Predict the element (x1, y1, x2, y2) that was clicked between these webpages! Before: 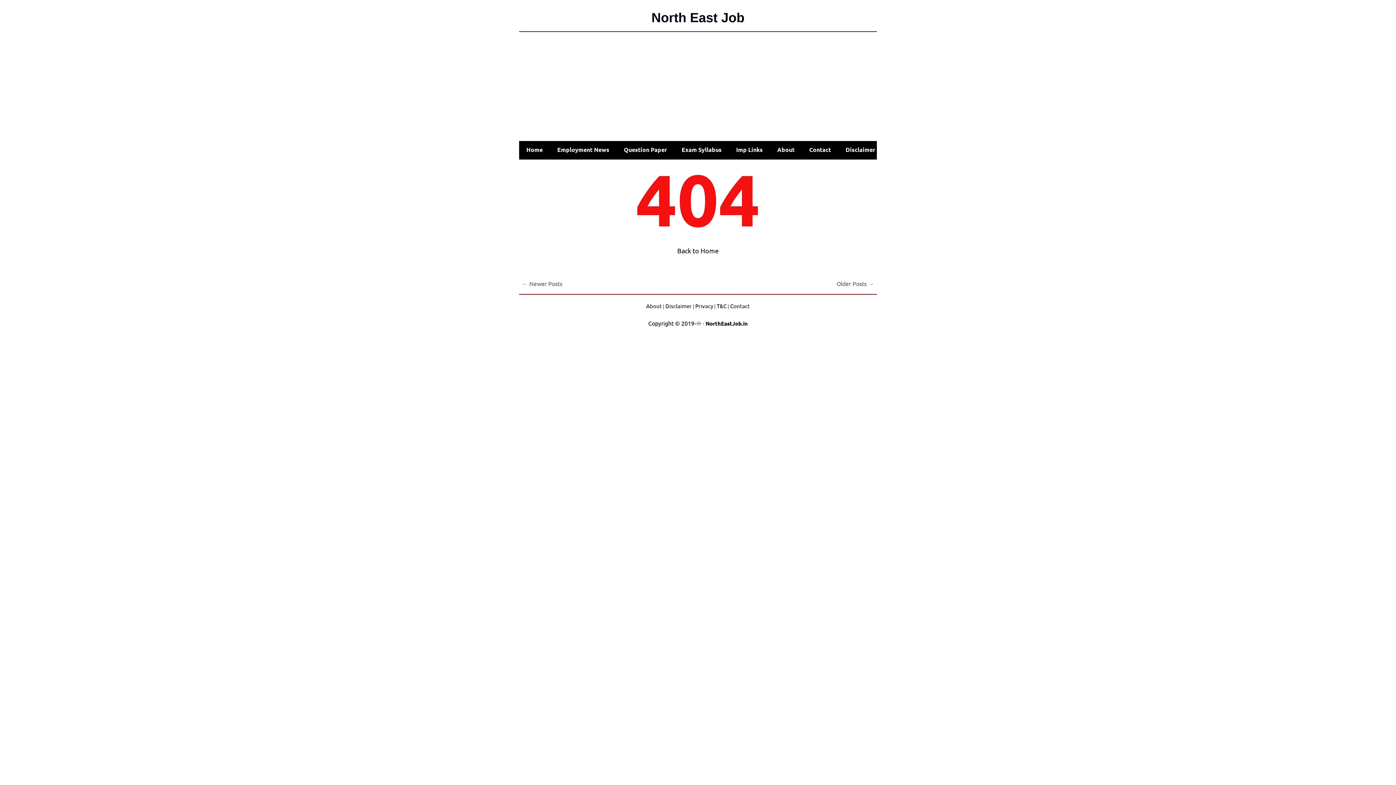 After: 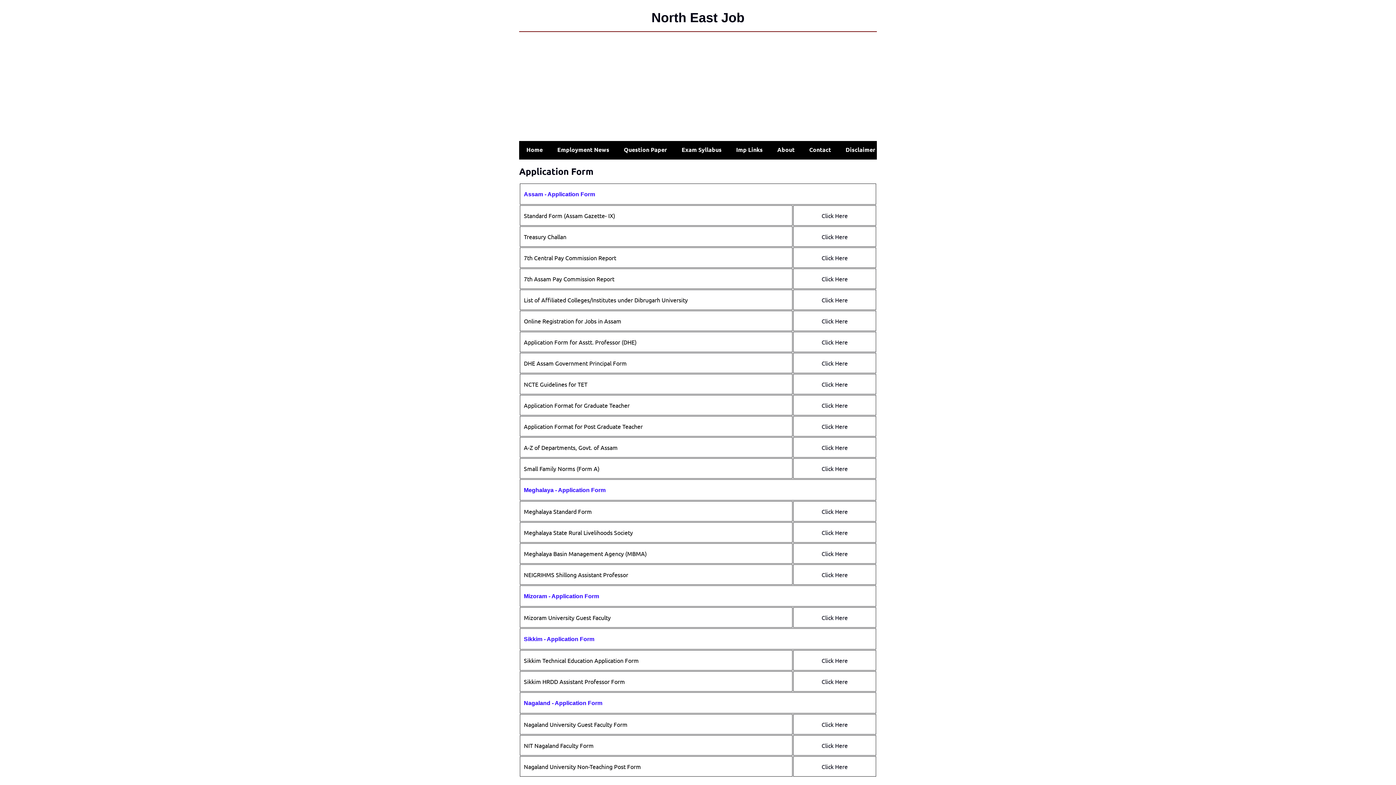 Action: bbox: (729, 141, 770, 159) label: Imp Links